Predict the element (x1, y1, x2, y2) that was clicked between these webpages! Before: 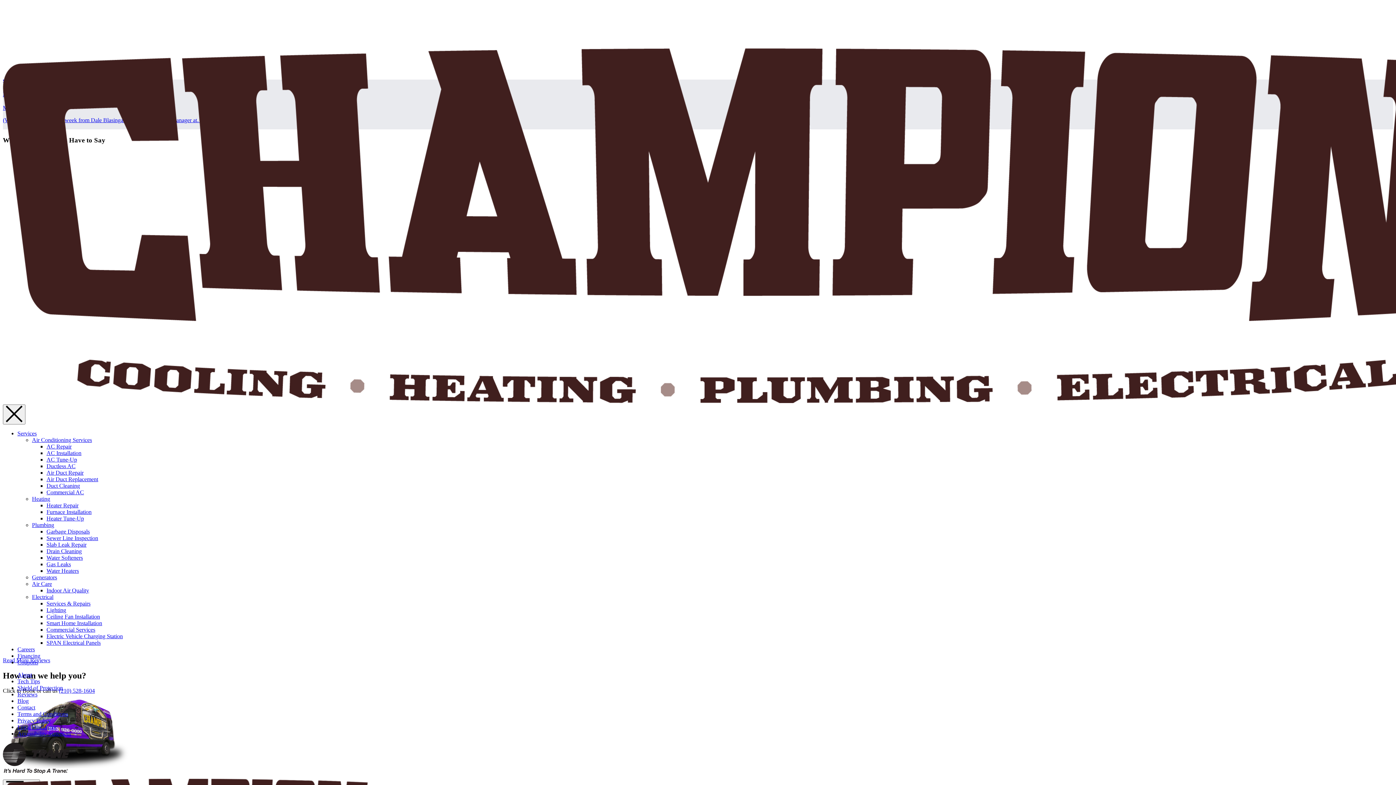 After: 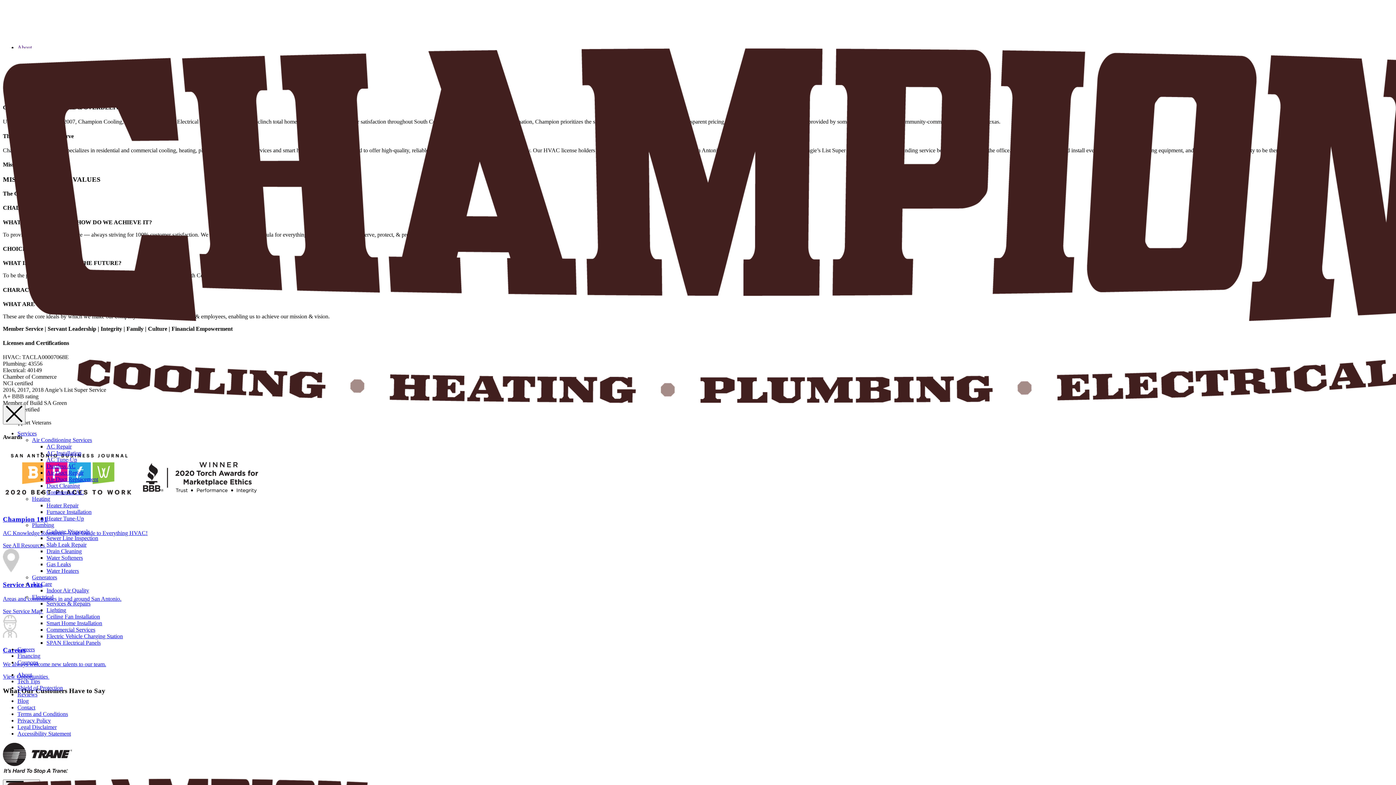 Action: bbox: (17, 672, 32, 678) label: About